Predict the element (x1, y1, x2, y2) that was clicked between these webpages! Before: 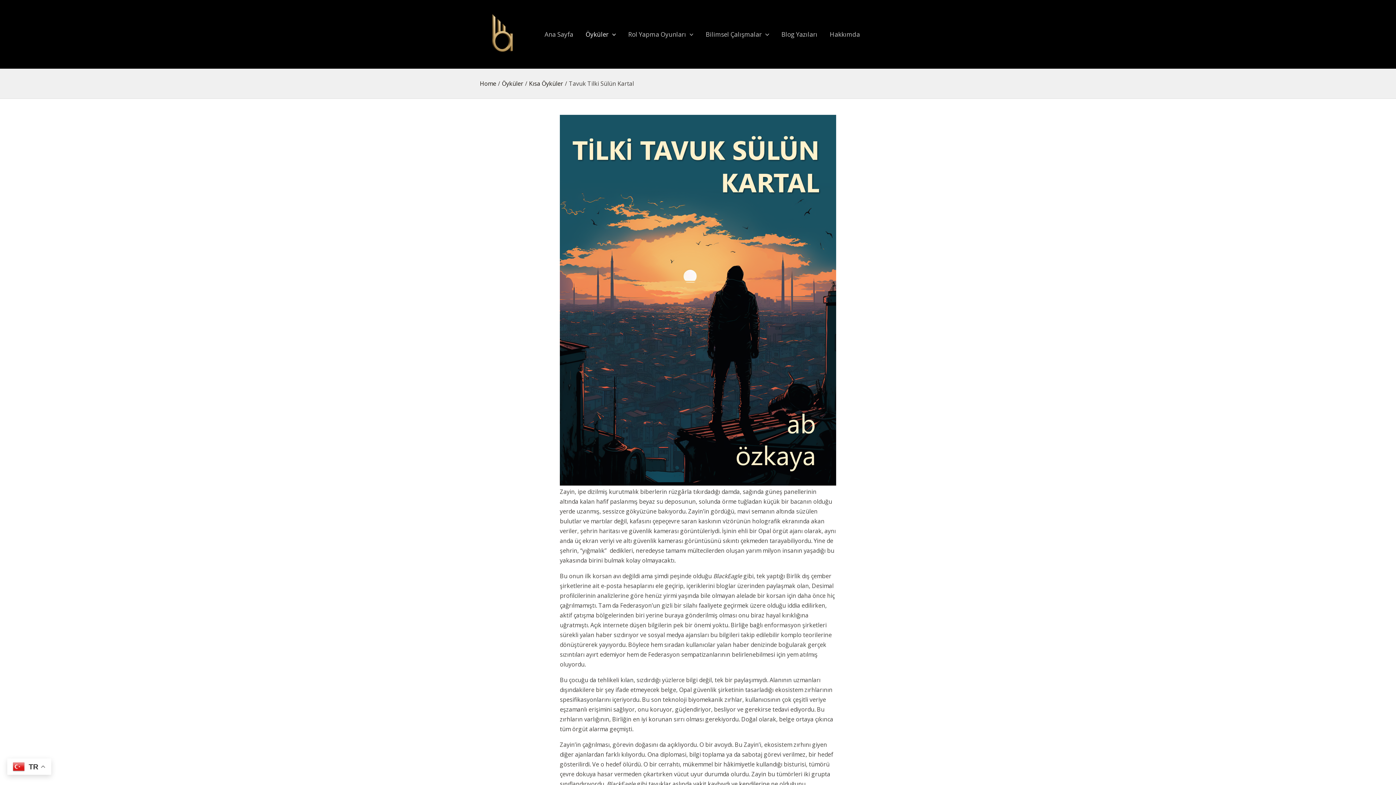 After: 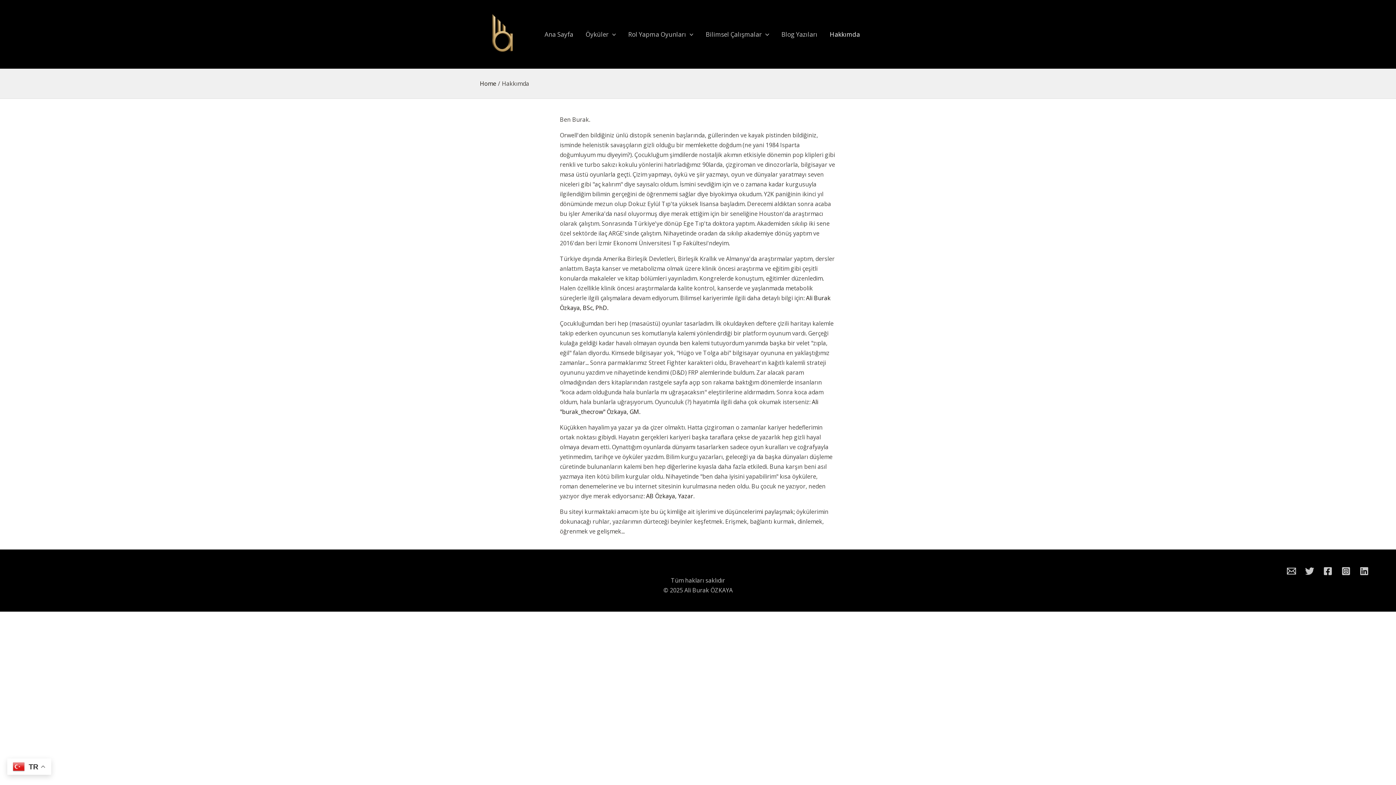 Action: label: Hakkımda bbox: (823, 21, 866, 47)